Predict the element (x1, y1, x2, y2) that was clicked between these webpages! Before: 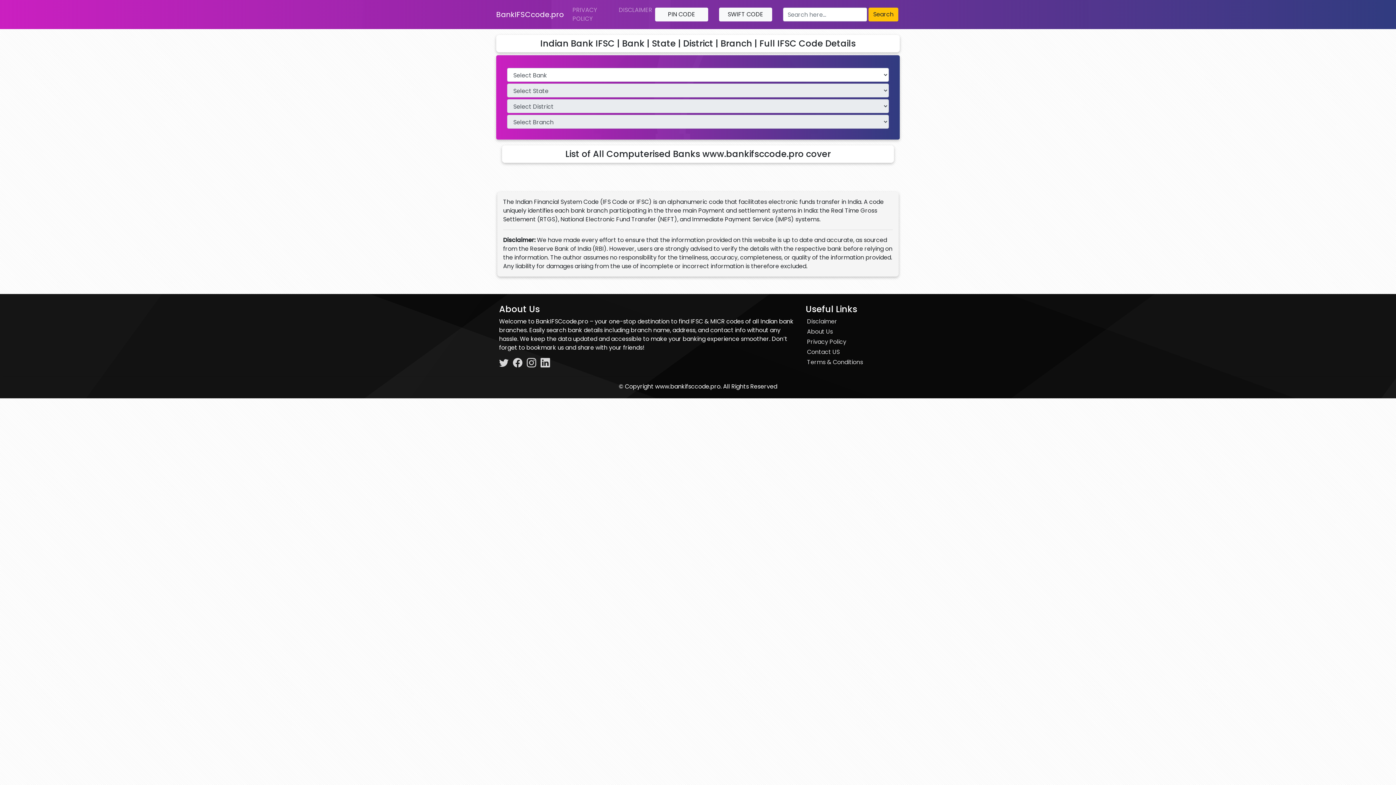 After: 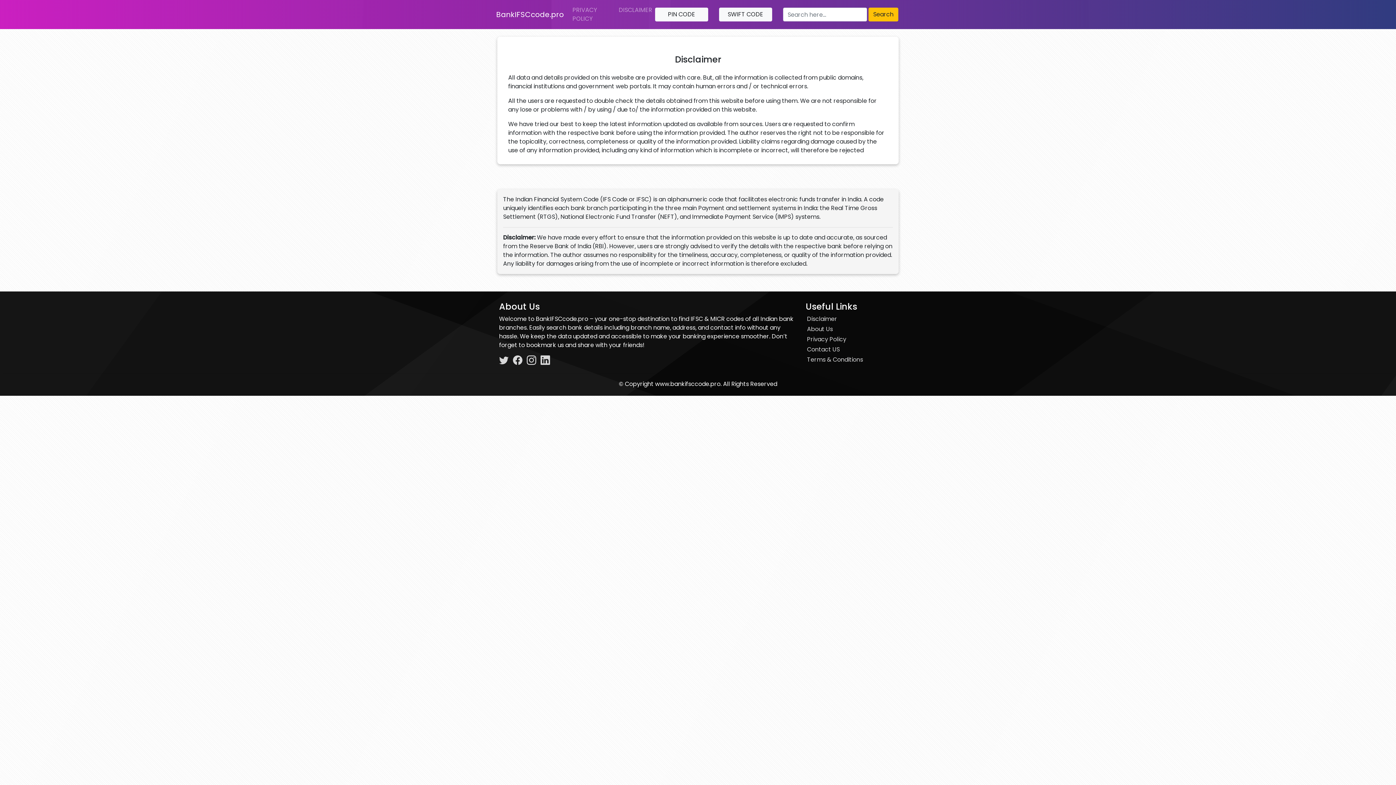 Action: label: Disclaimer bbox: (807, 317, 837, 325)